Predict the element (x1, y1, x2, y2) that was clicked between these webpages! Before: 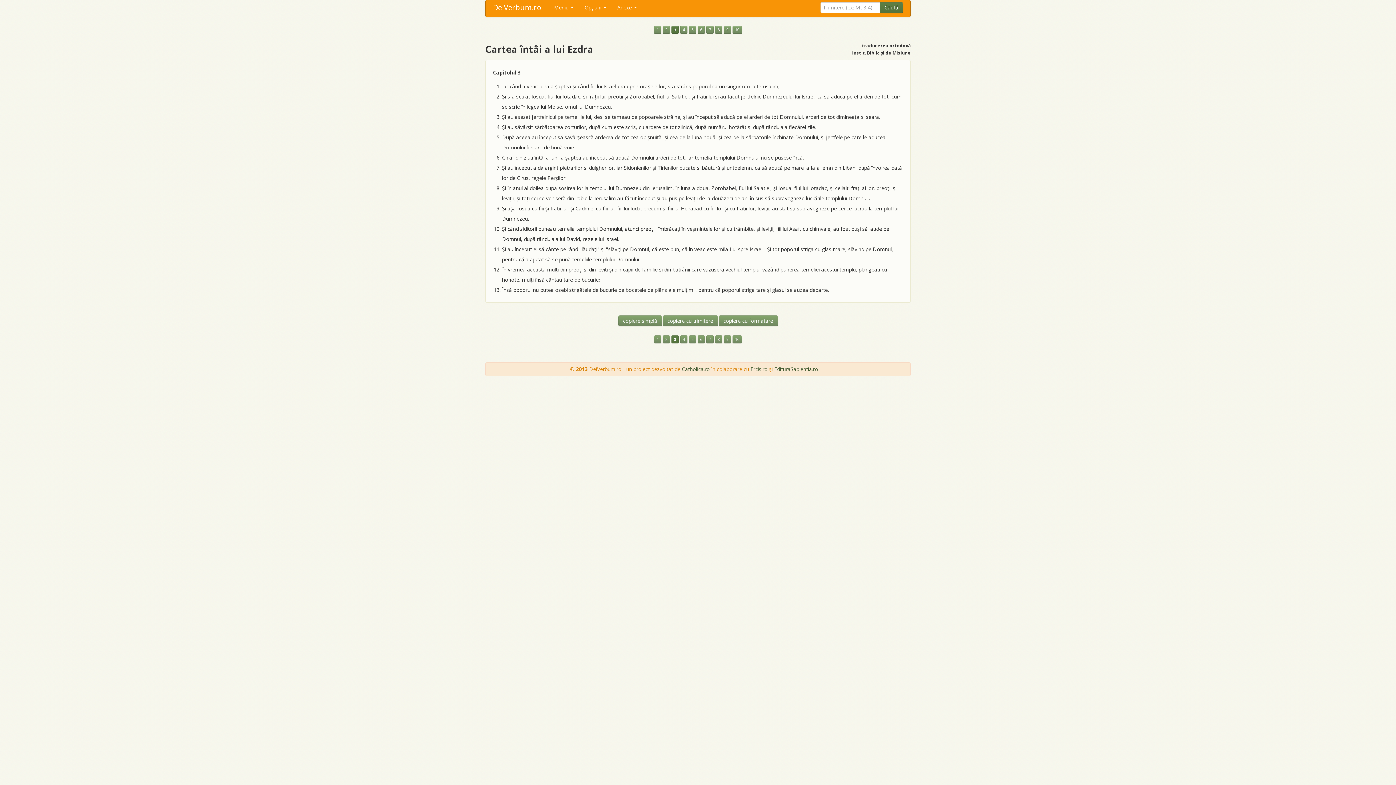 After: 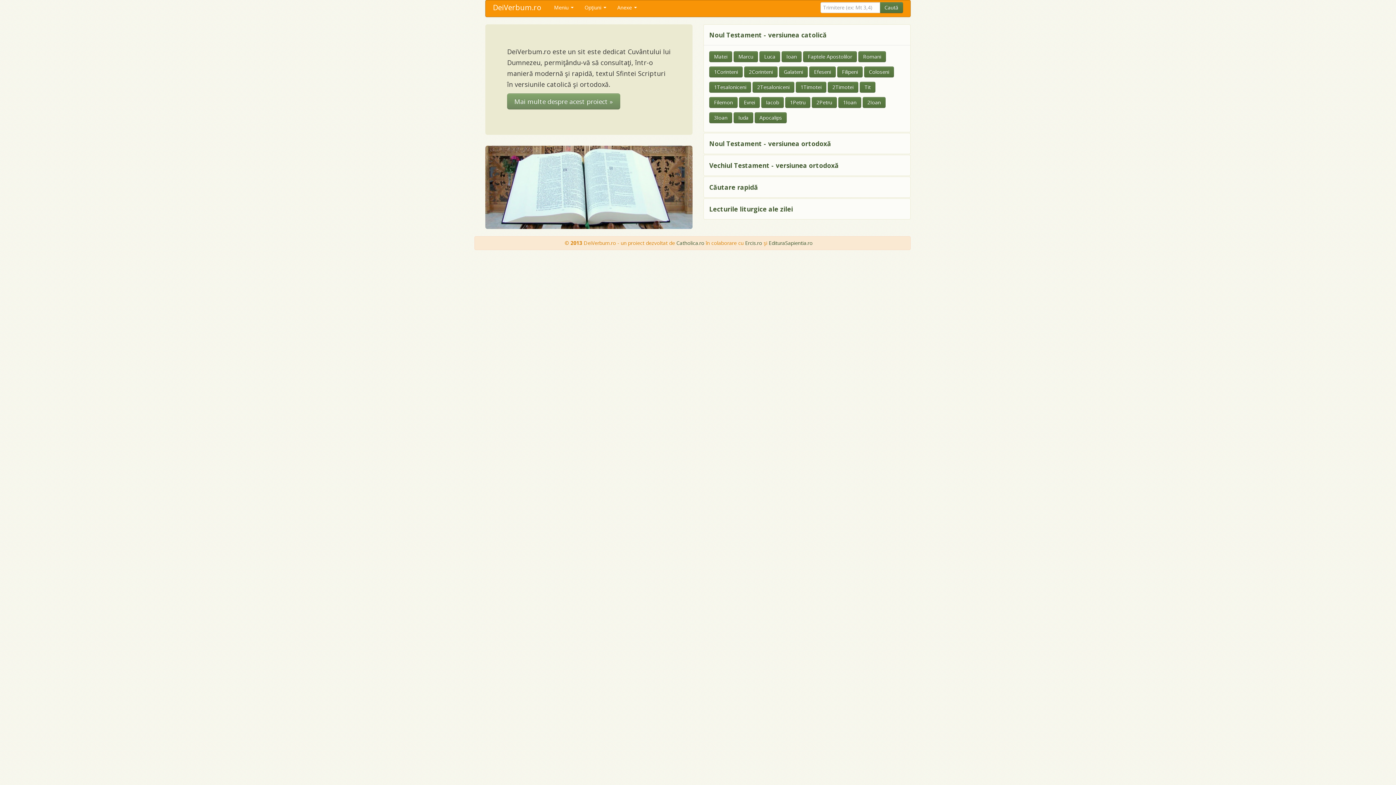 Action: label: DeiVerbum.ro bbox: (485, 0, 548, 14)